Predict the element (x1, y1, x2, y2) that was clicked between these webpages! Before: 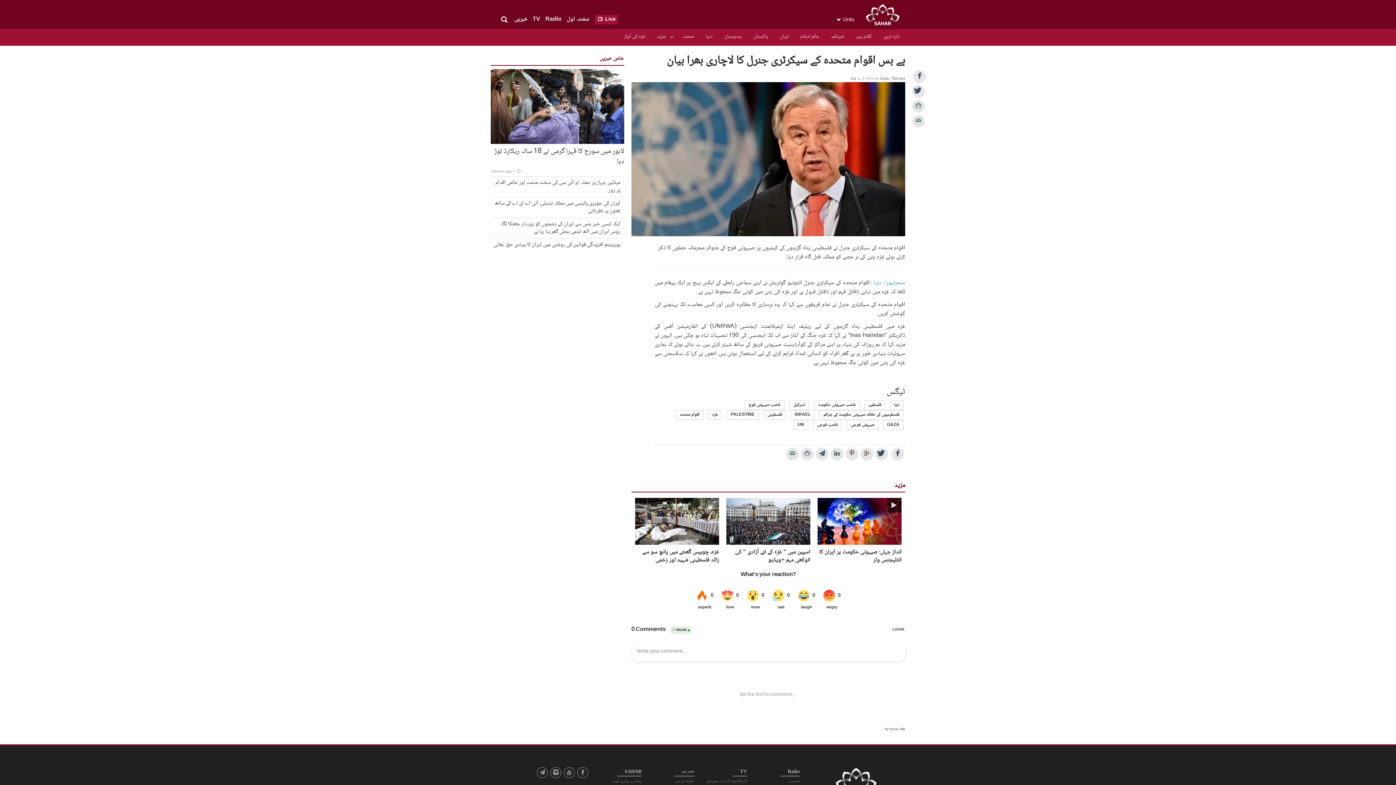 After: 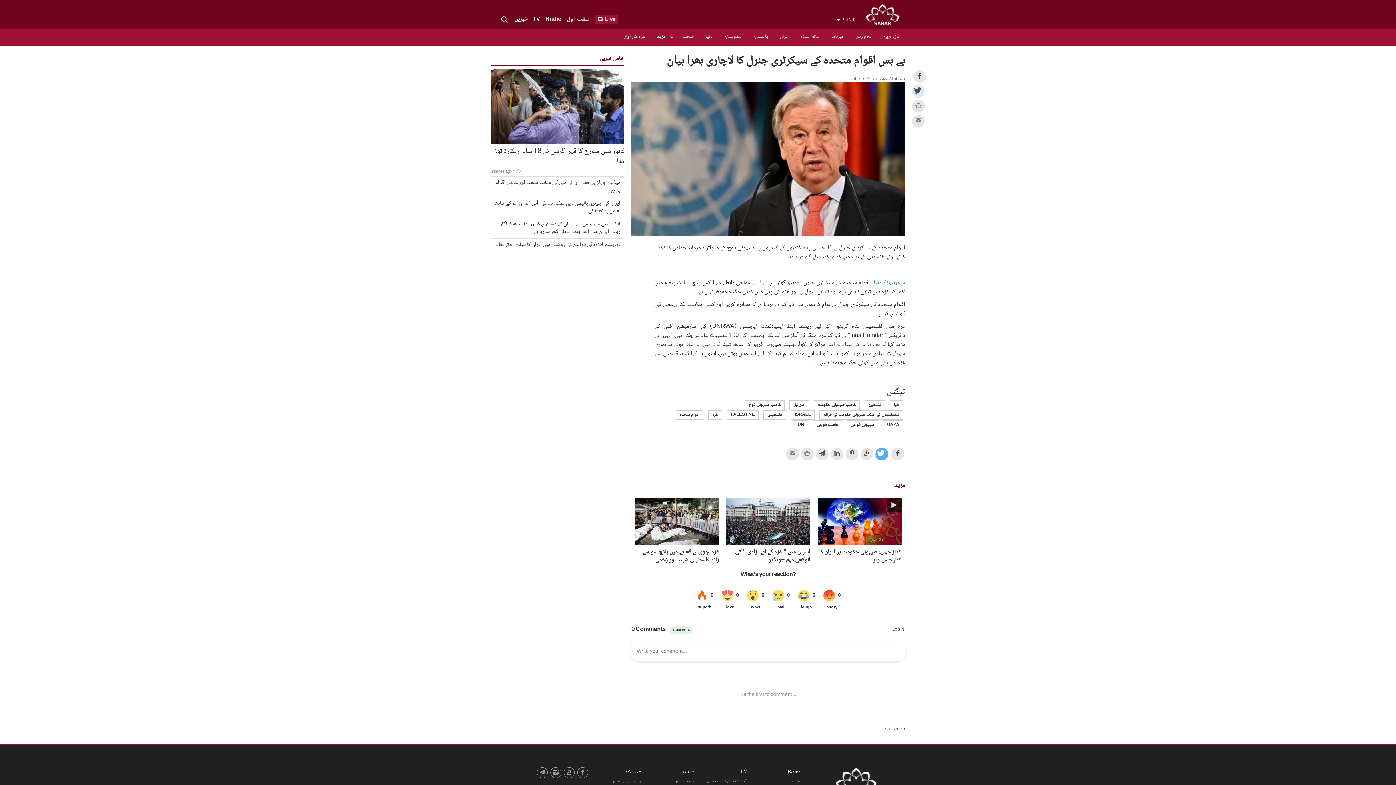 Action: bbox: (875, 447, 888, 460)